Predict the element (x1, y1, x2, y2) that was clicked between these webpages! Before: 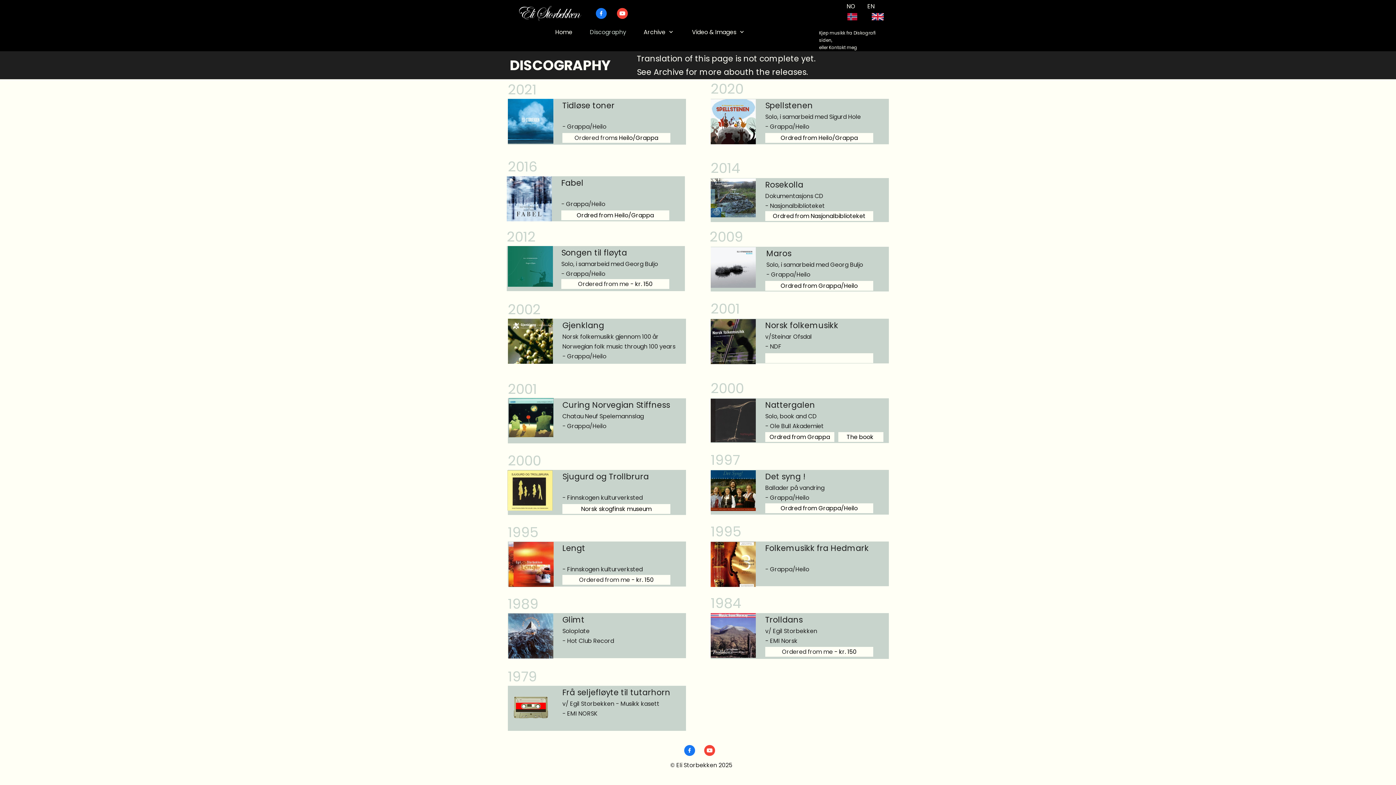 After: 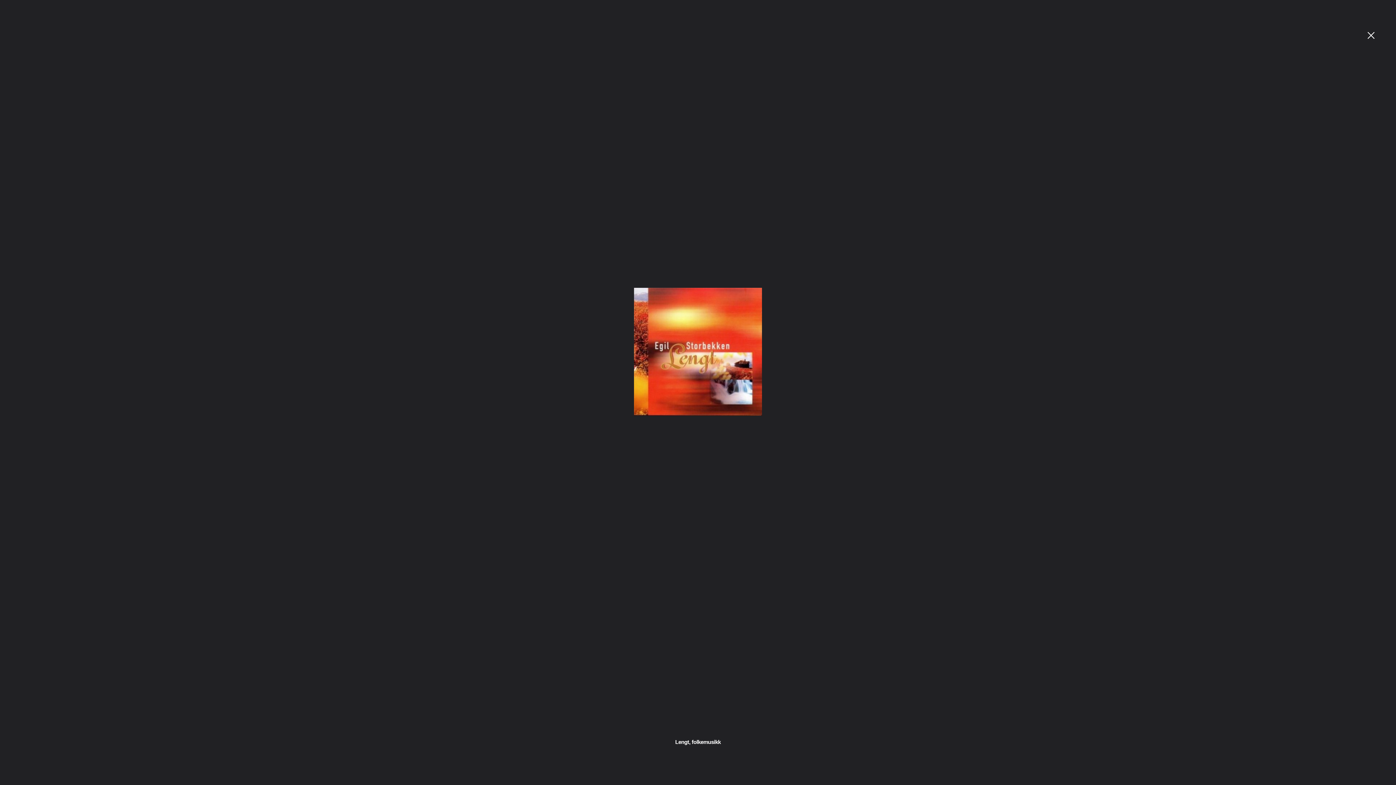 Action: bbox: (508, 542, 553, 587)